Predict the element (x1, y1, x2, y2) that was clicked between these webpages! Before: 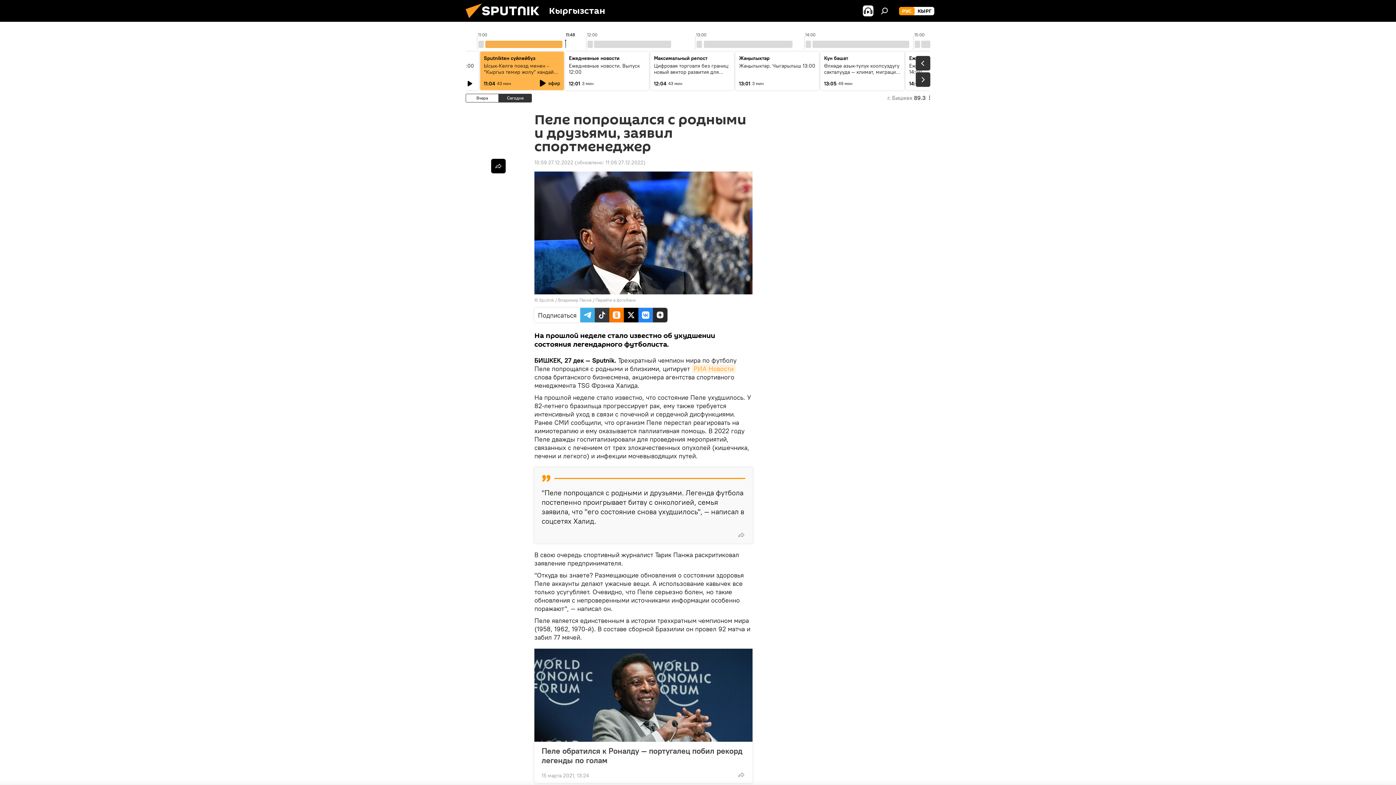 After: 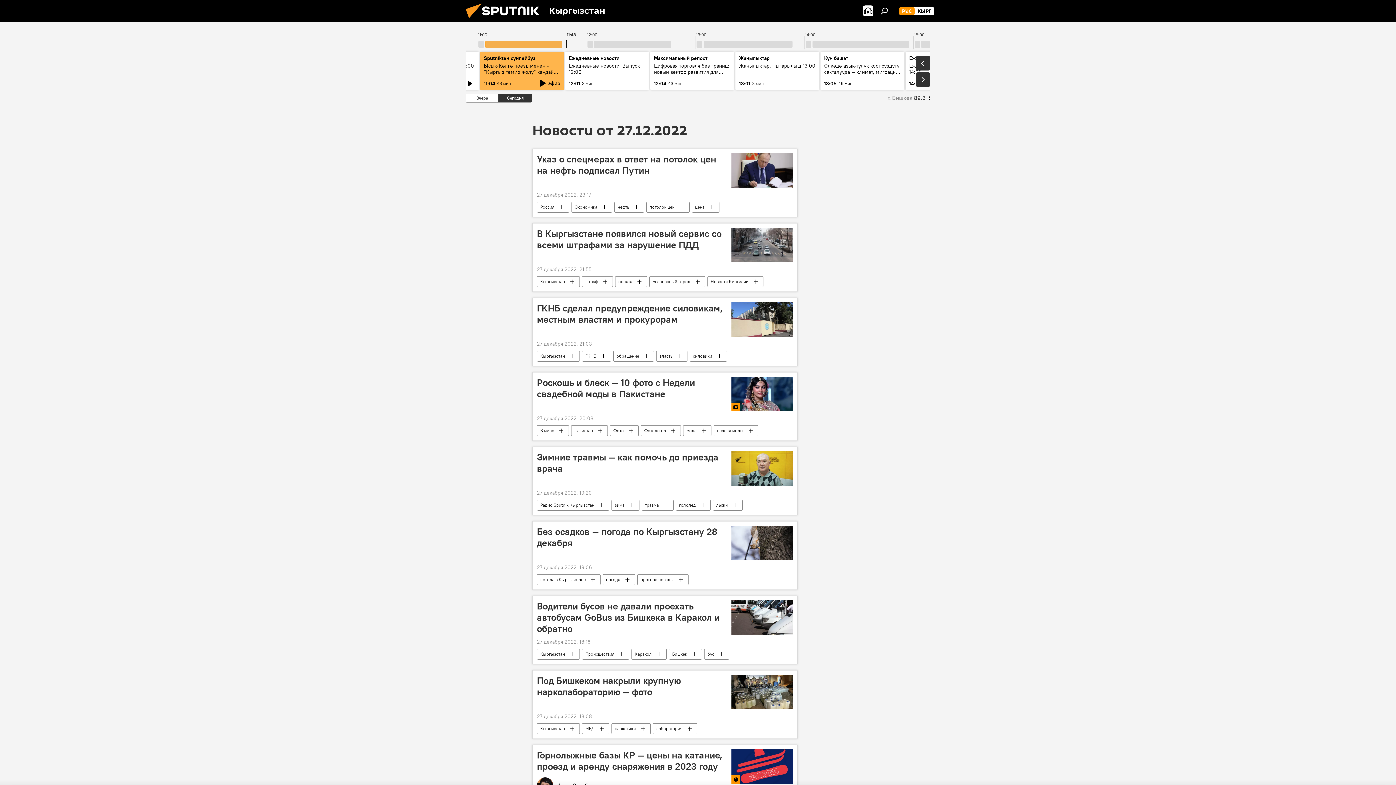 Action: bbox: (534, 159, 573, 165) label: 10:59 27.12.2022